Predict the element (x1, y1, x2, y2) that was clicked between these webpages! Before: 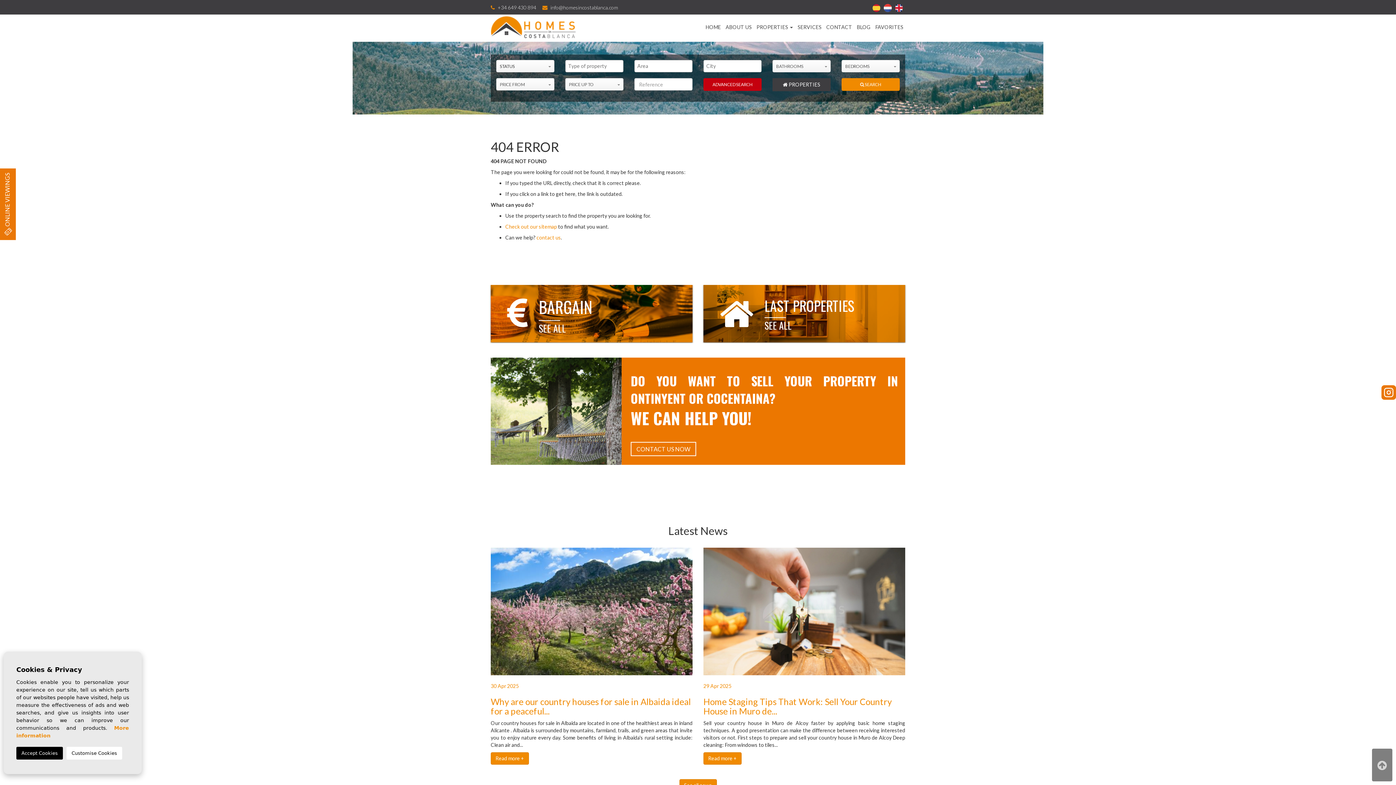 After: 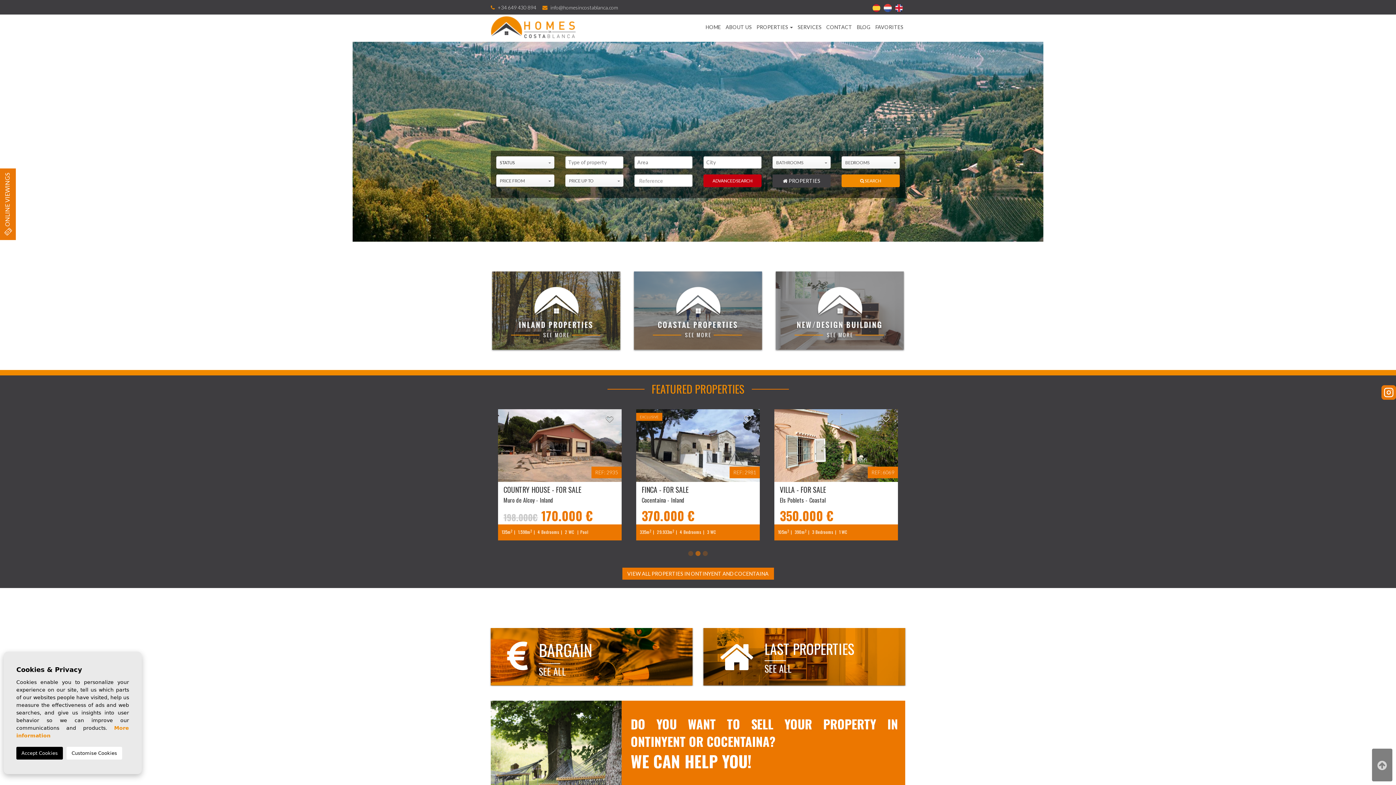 Action: bbox: (705, 24, 721, 30) label: HOME